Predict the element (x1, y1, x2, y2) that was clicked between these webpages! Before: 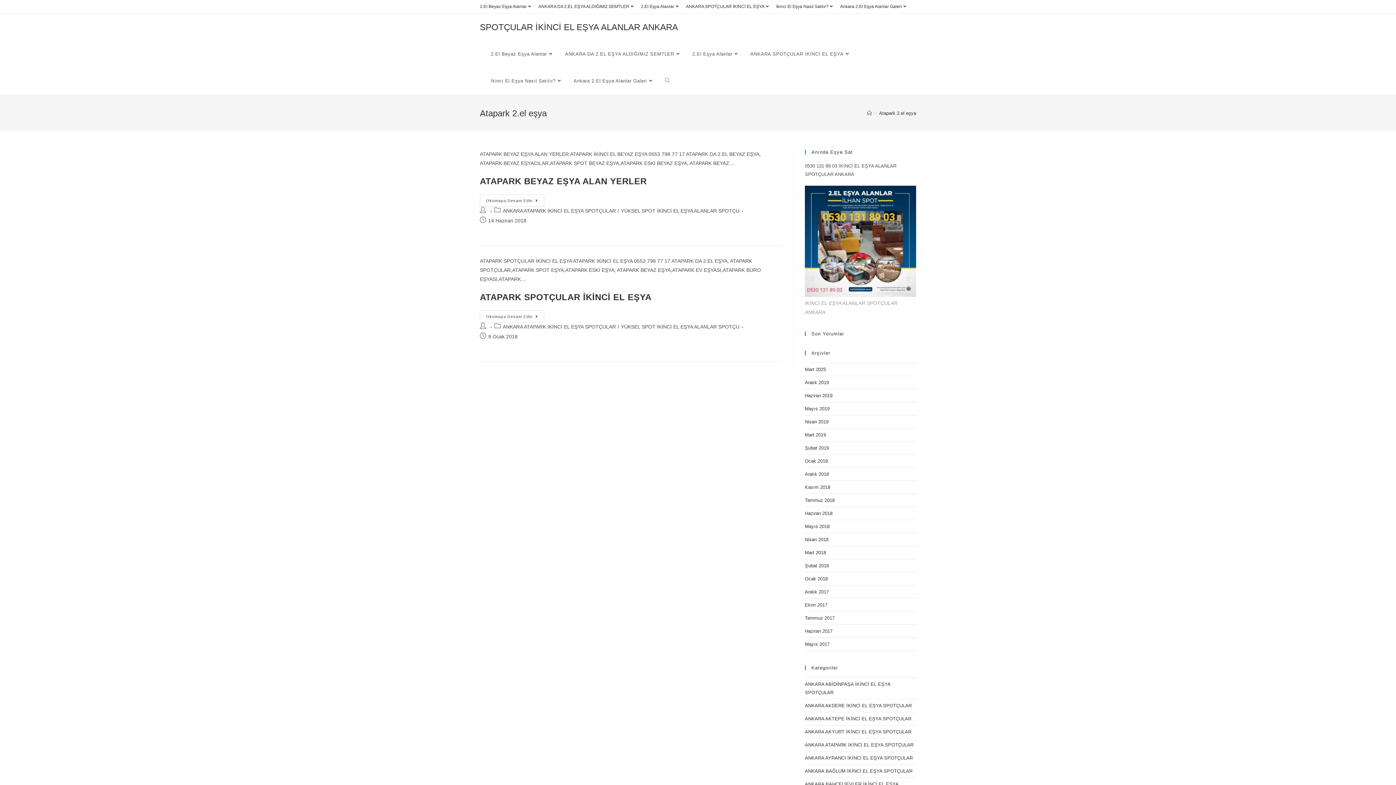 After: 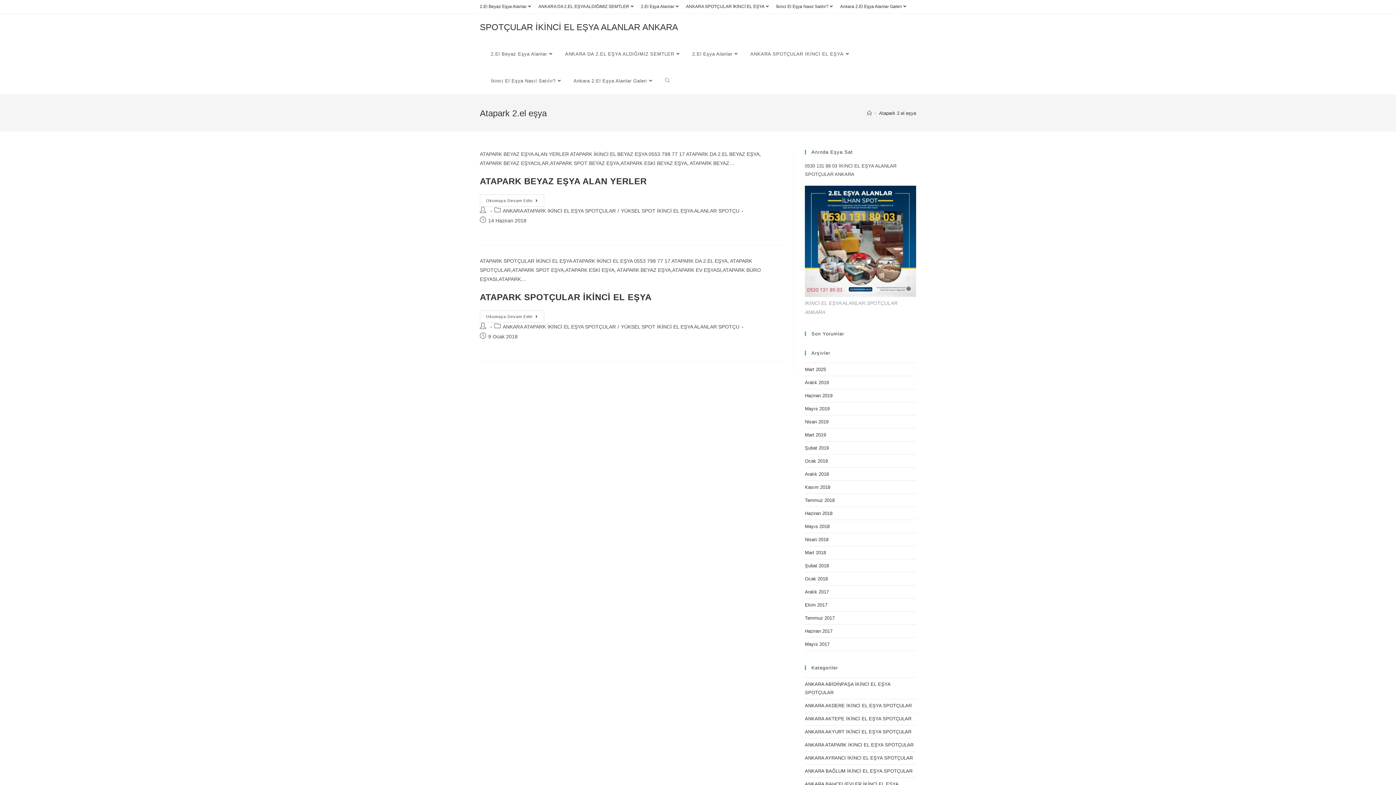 Action: label: Atapark 2.el eşya bbox: (879, 110, 916, 115)